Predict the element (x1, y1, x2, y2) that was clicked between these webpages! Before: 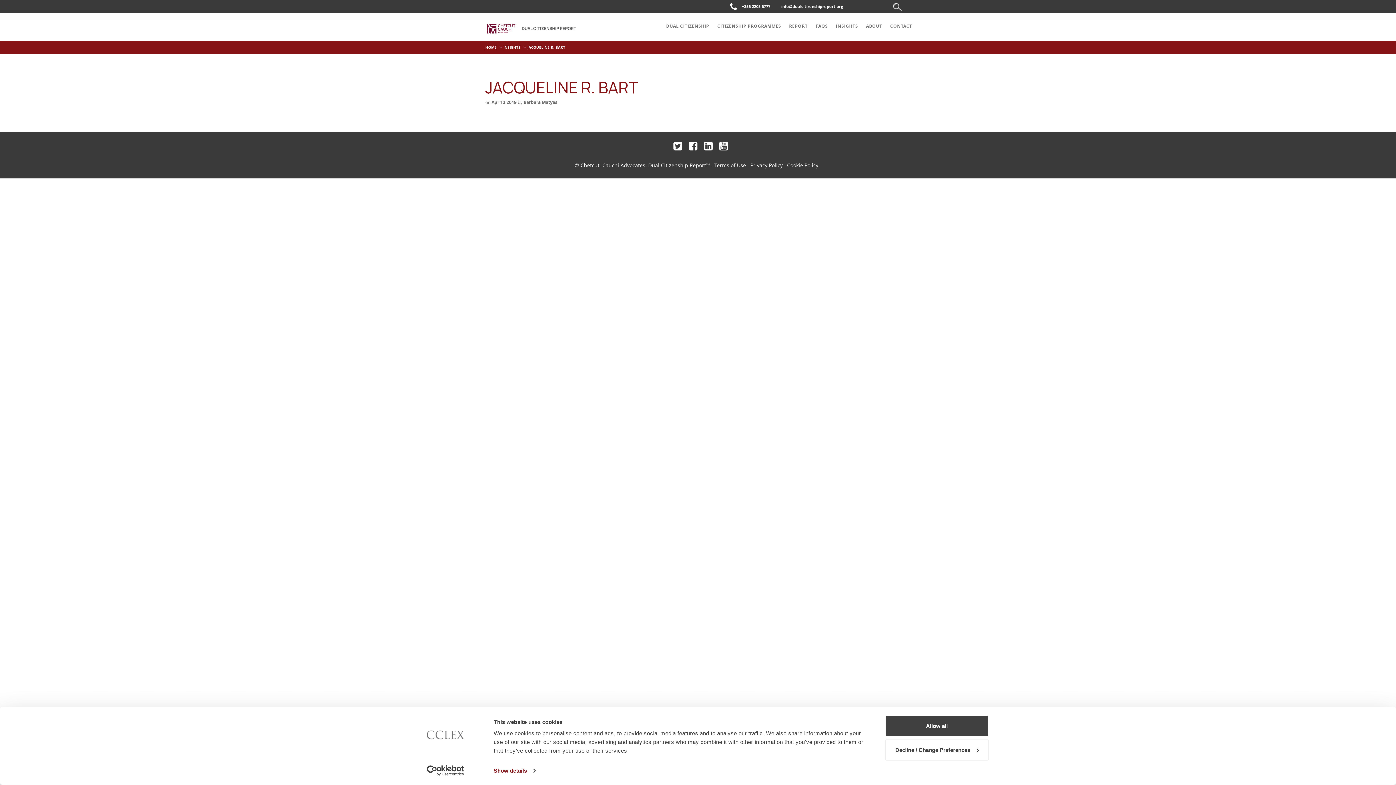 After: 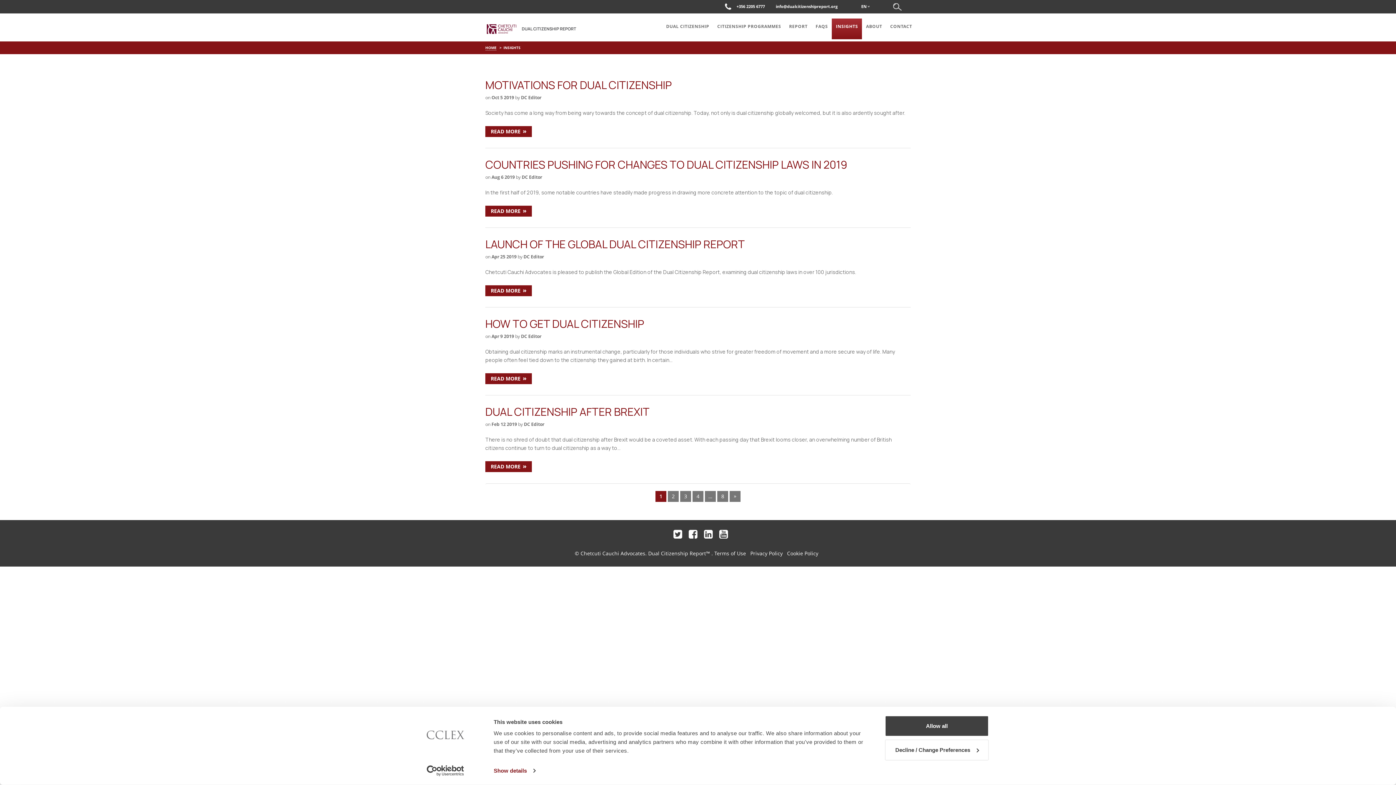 Action: bbox: (503, 44, 520, 50) label: INSIGHTS